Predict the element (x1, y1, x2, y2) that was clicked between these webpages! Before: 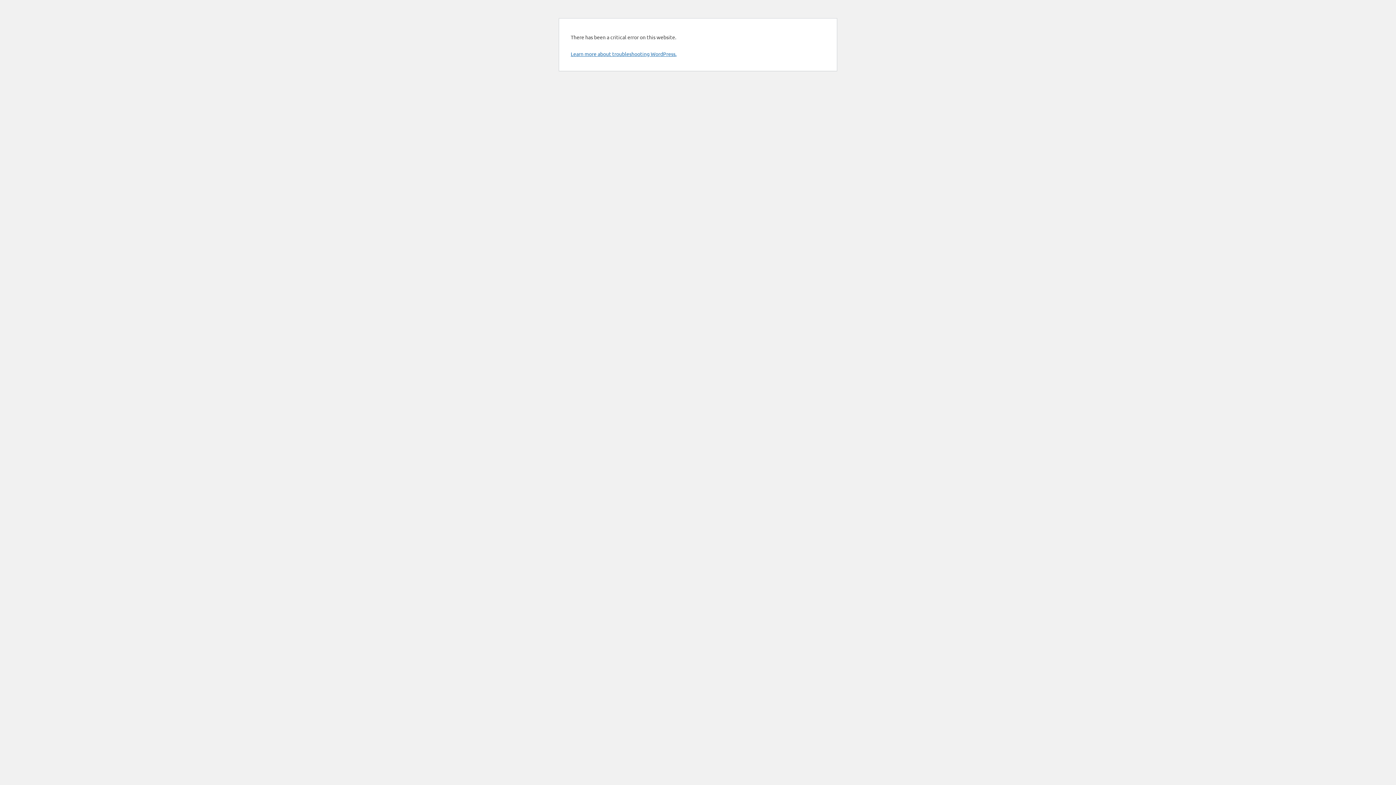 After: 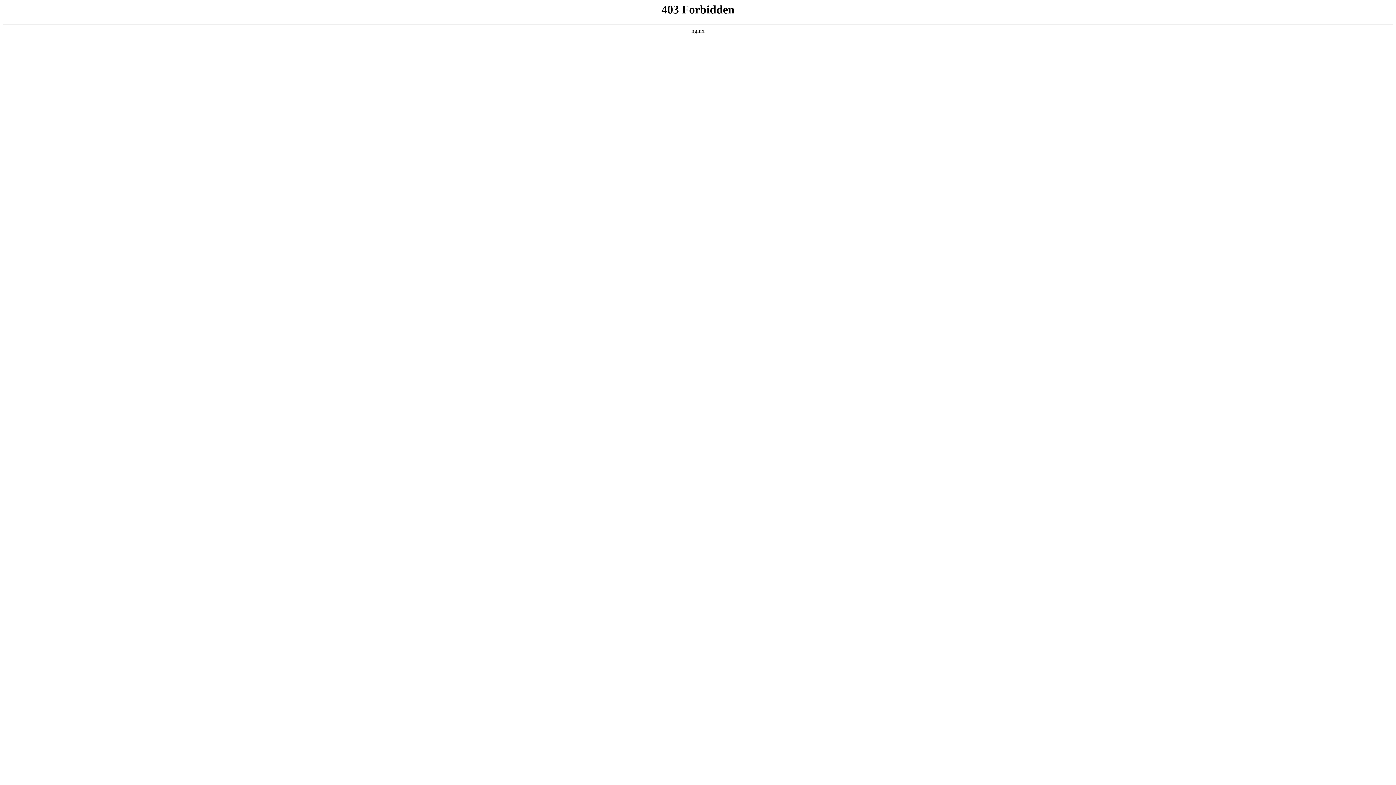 Action: label: Learn more about troubleshooting WordPress. bbox: (570, 50, 676, 57)